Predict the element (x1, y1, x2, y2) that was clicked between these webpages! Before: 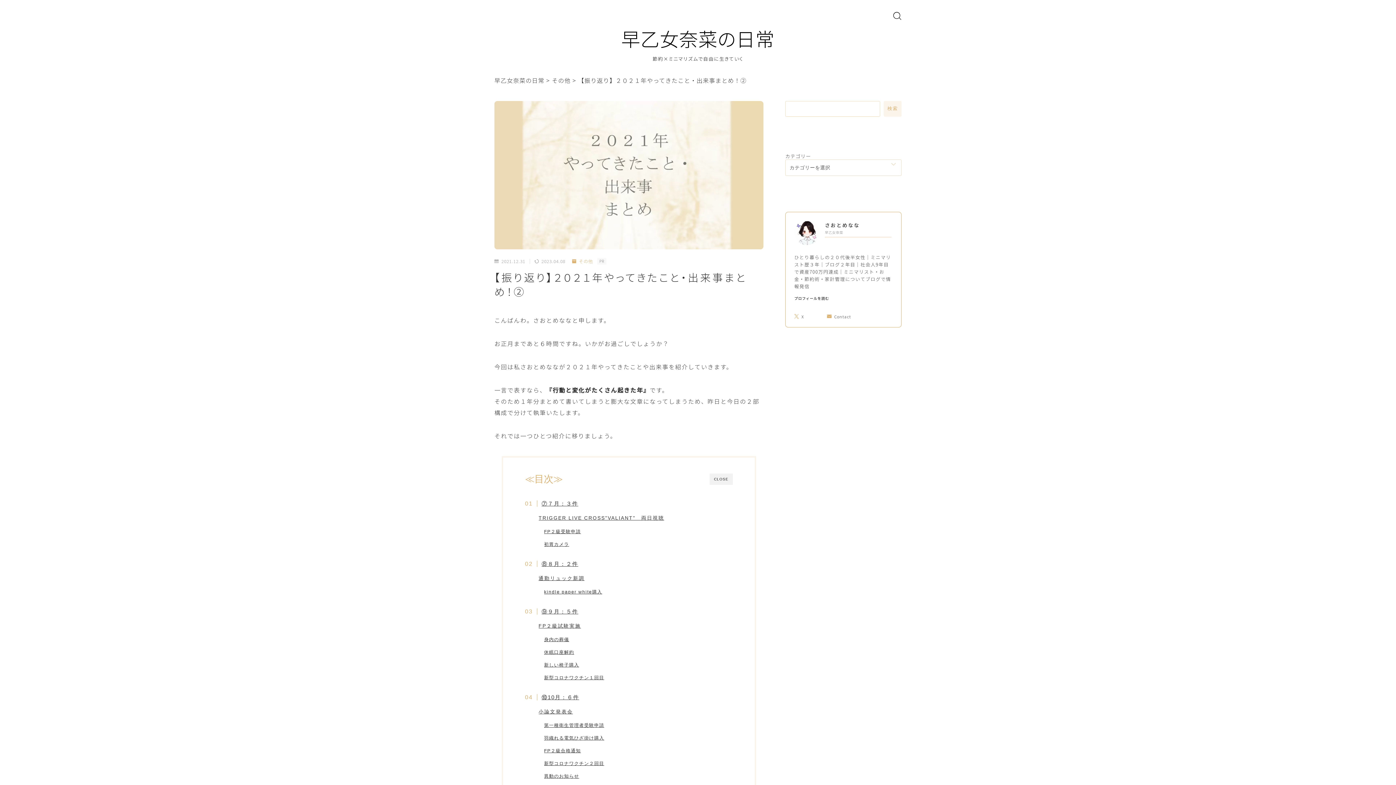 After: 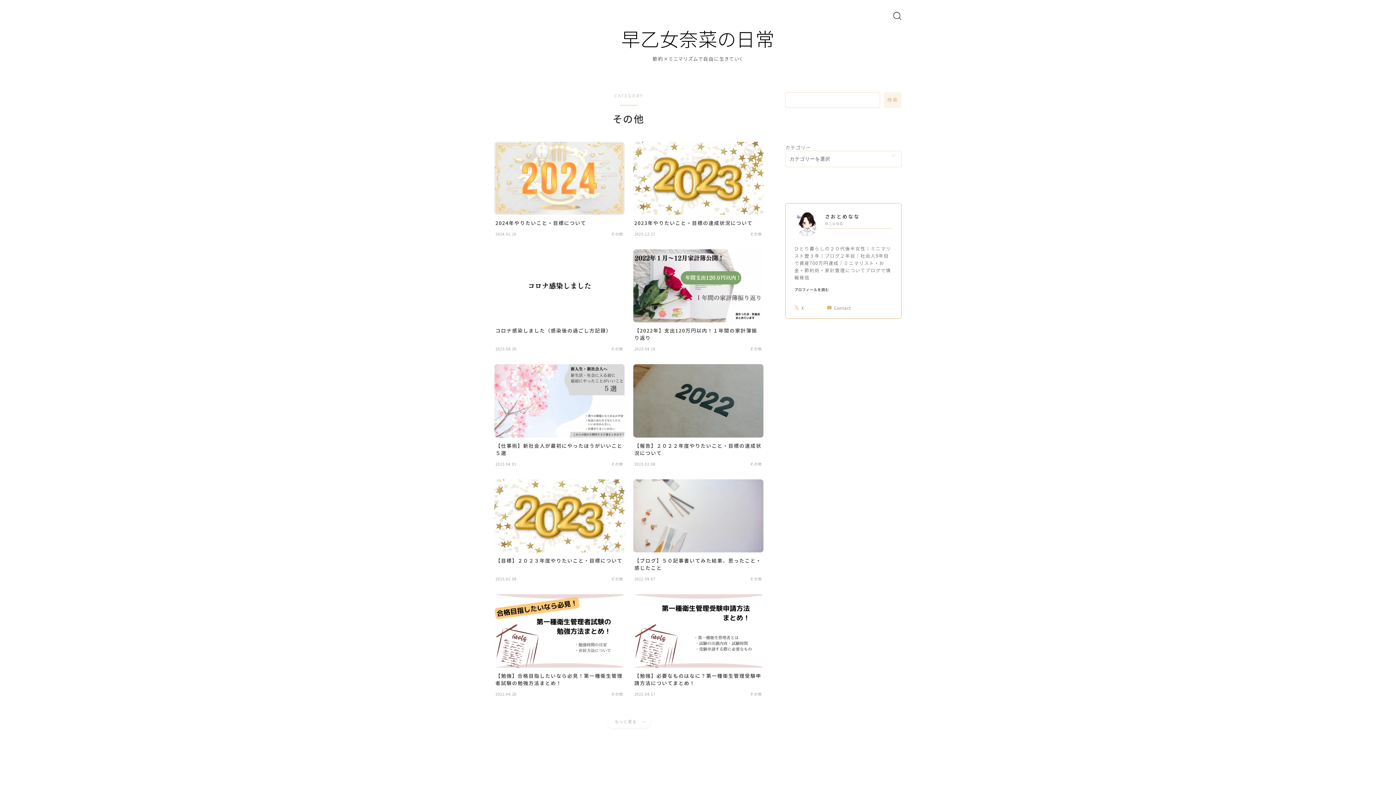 Action: bbox: (552, 75, 570, 84) label: その他